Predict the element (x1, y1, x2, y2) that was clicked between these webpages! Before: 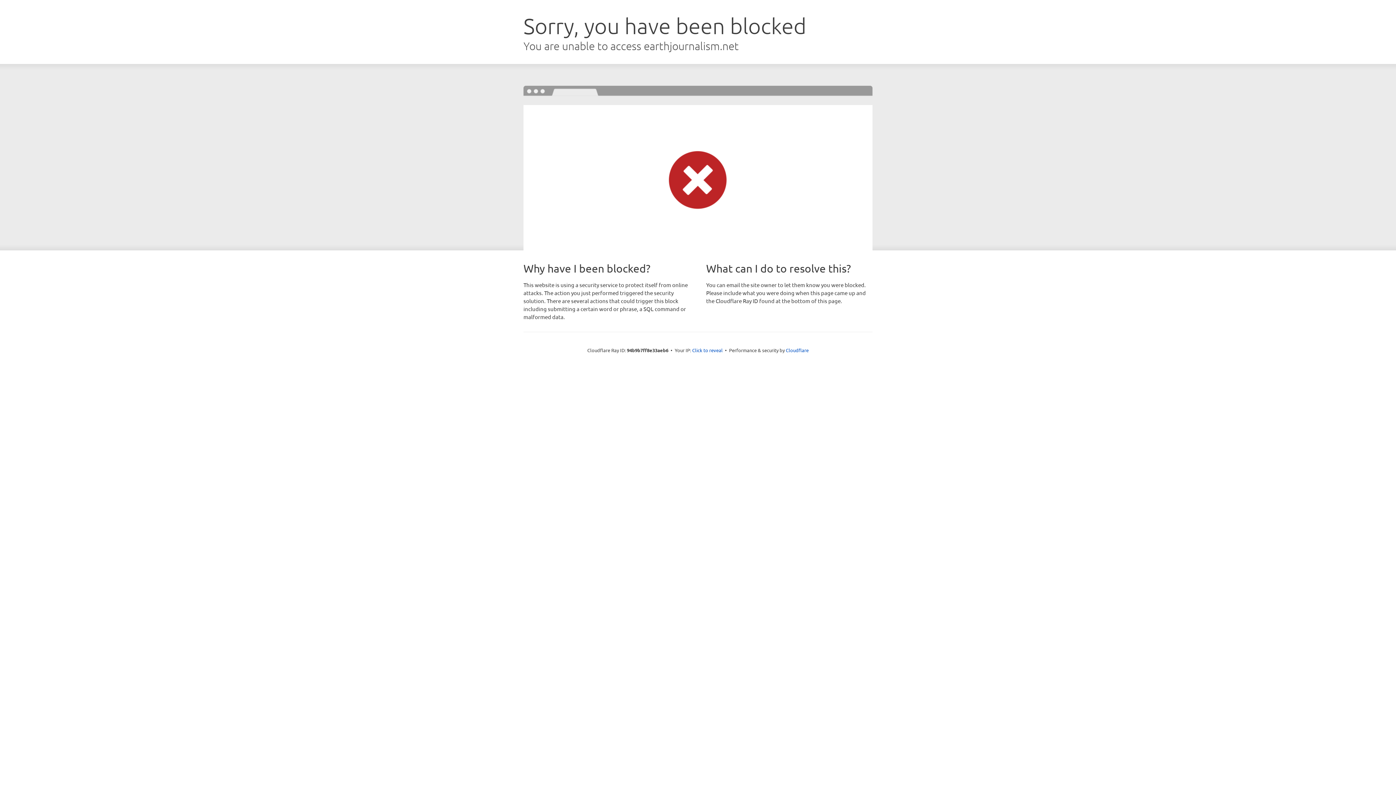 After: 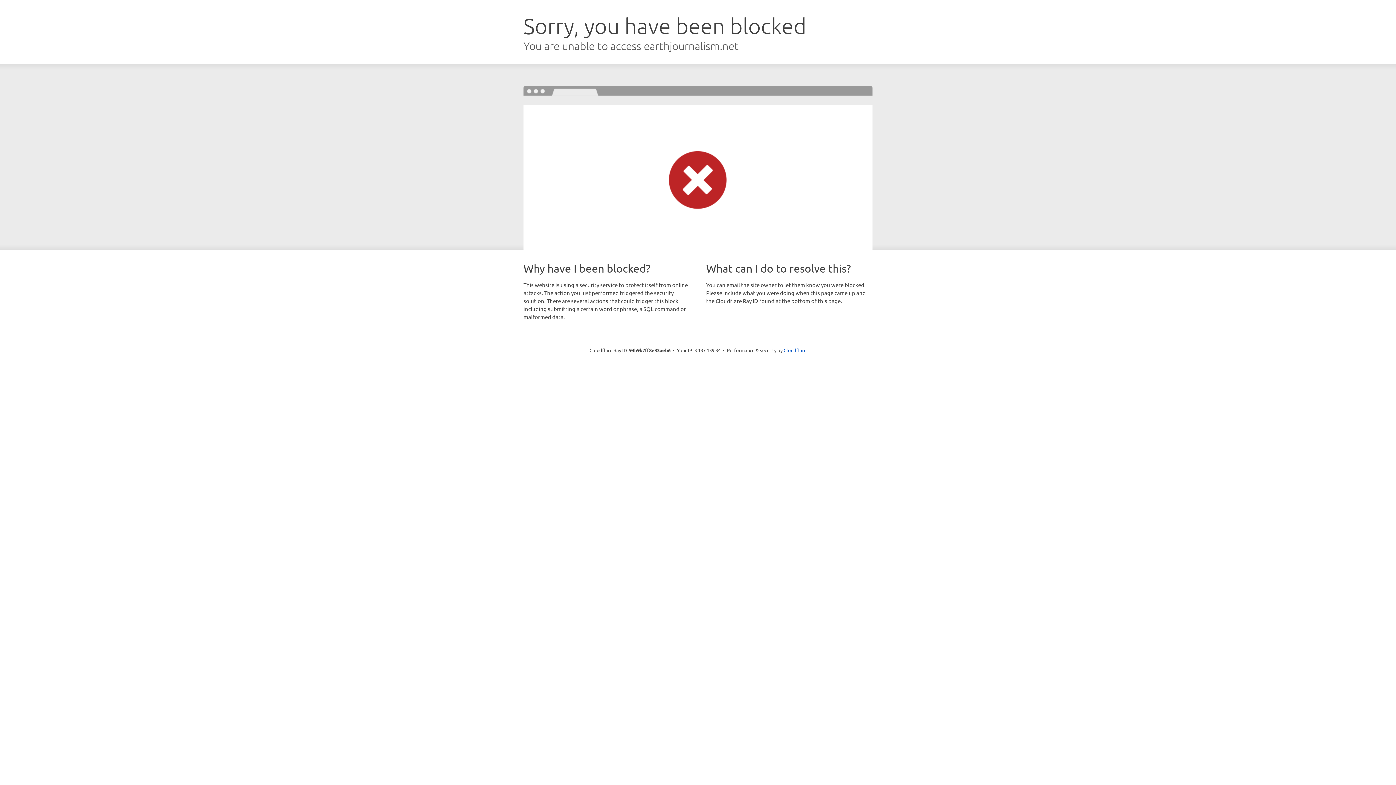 Action: bbox: (692, 346, 722, 353) label: Click to reveal